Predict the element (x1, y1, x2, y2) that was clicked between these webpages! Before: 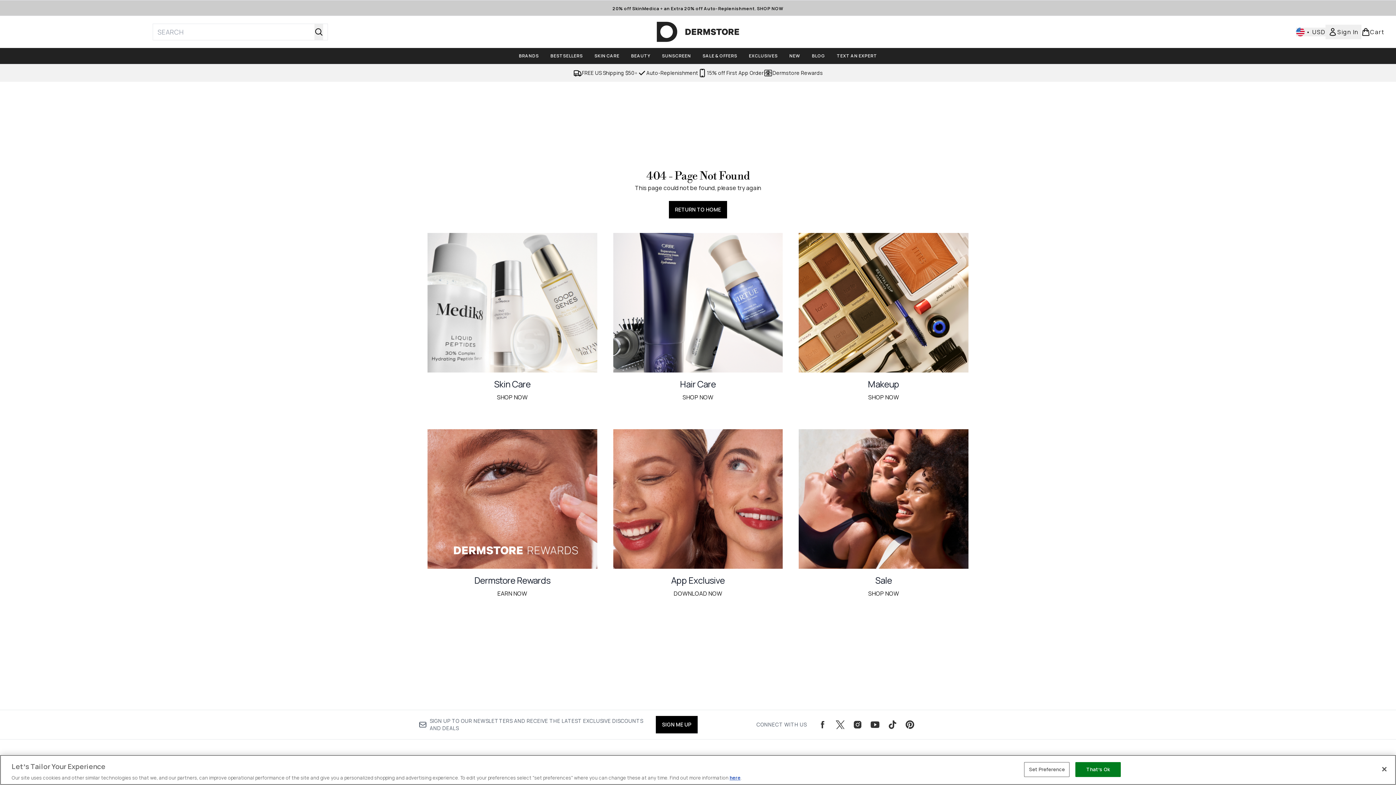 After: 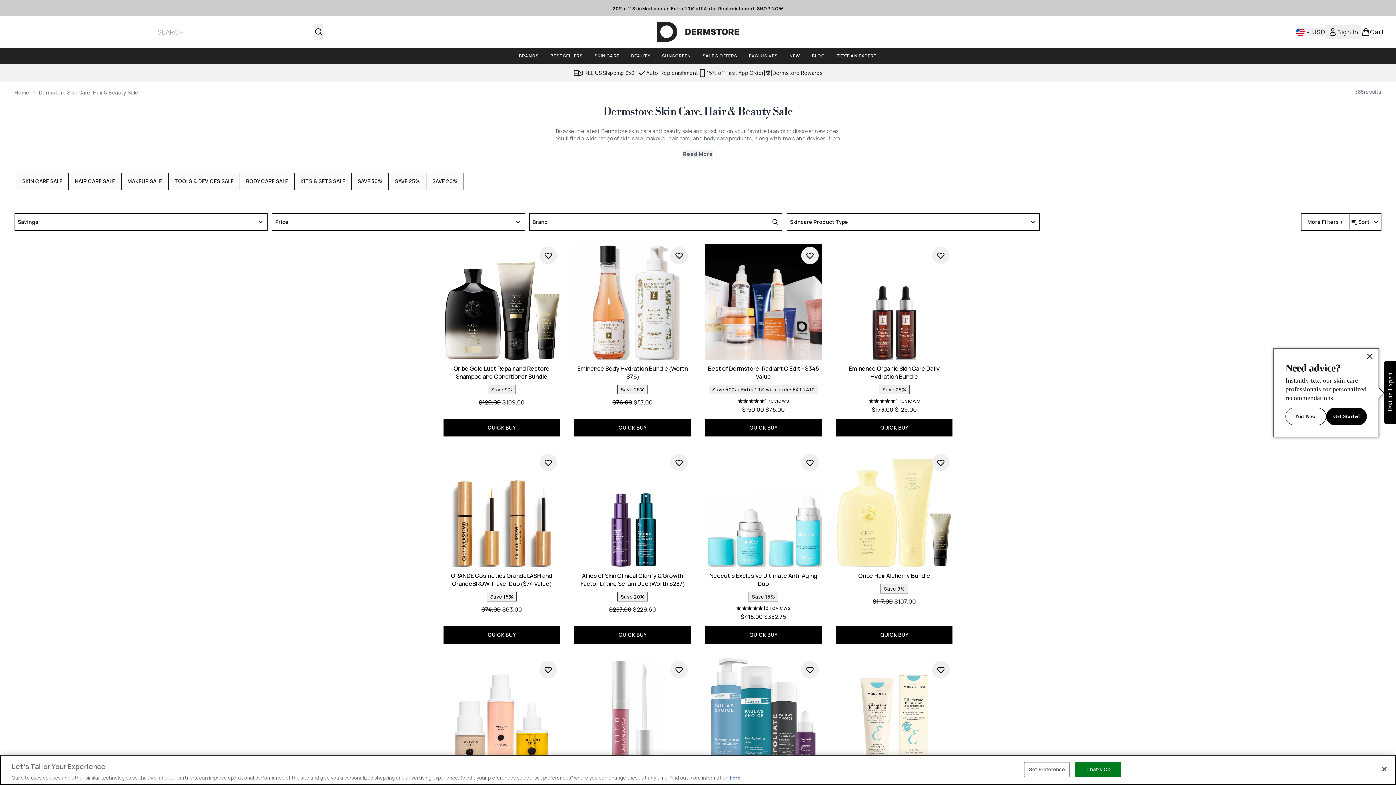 Action: bbox: (696, 52, 743, 59) label: SALE & OFFERS